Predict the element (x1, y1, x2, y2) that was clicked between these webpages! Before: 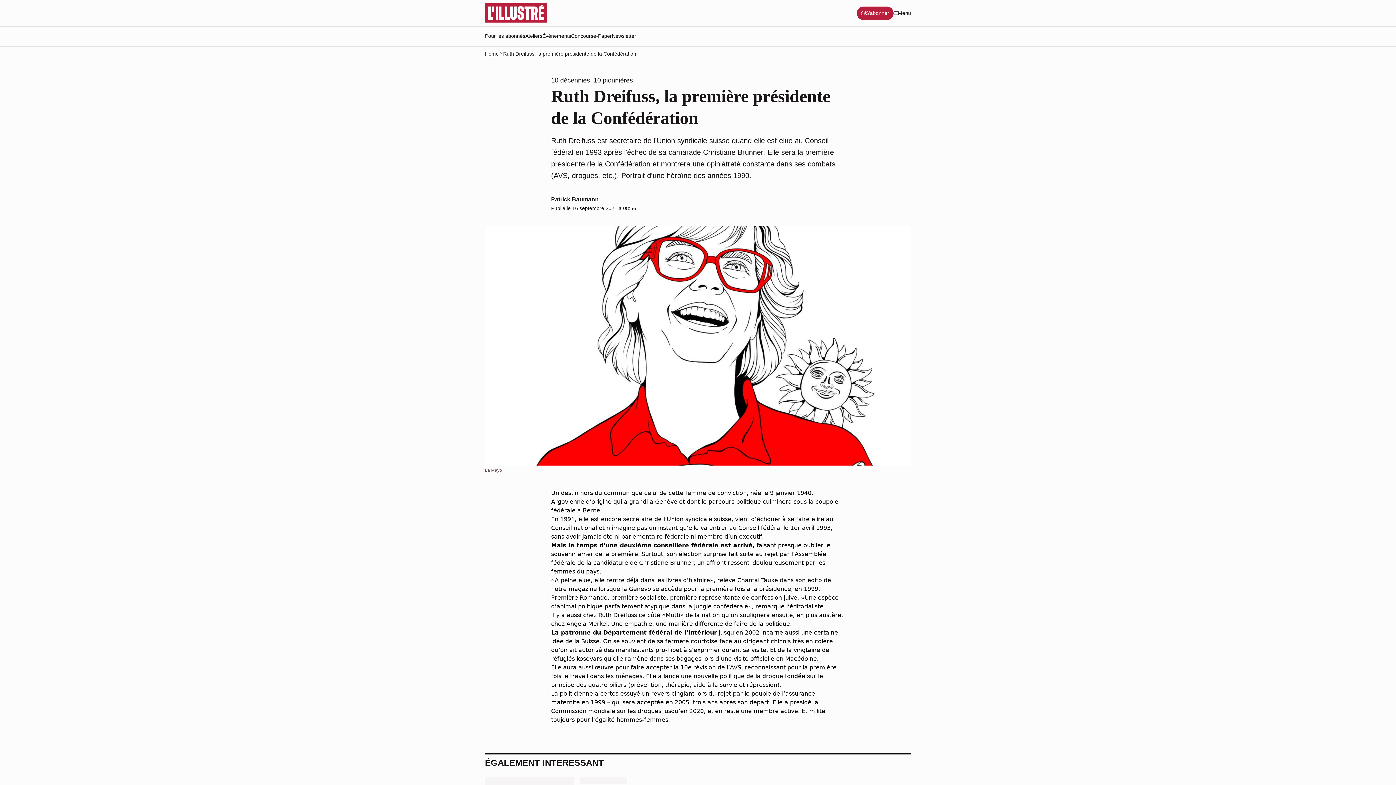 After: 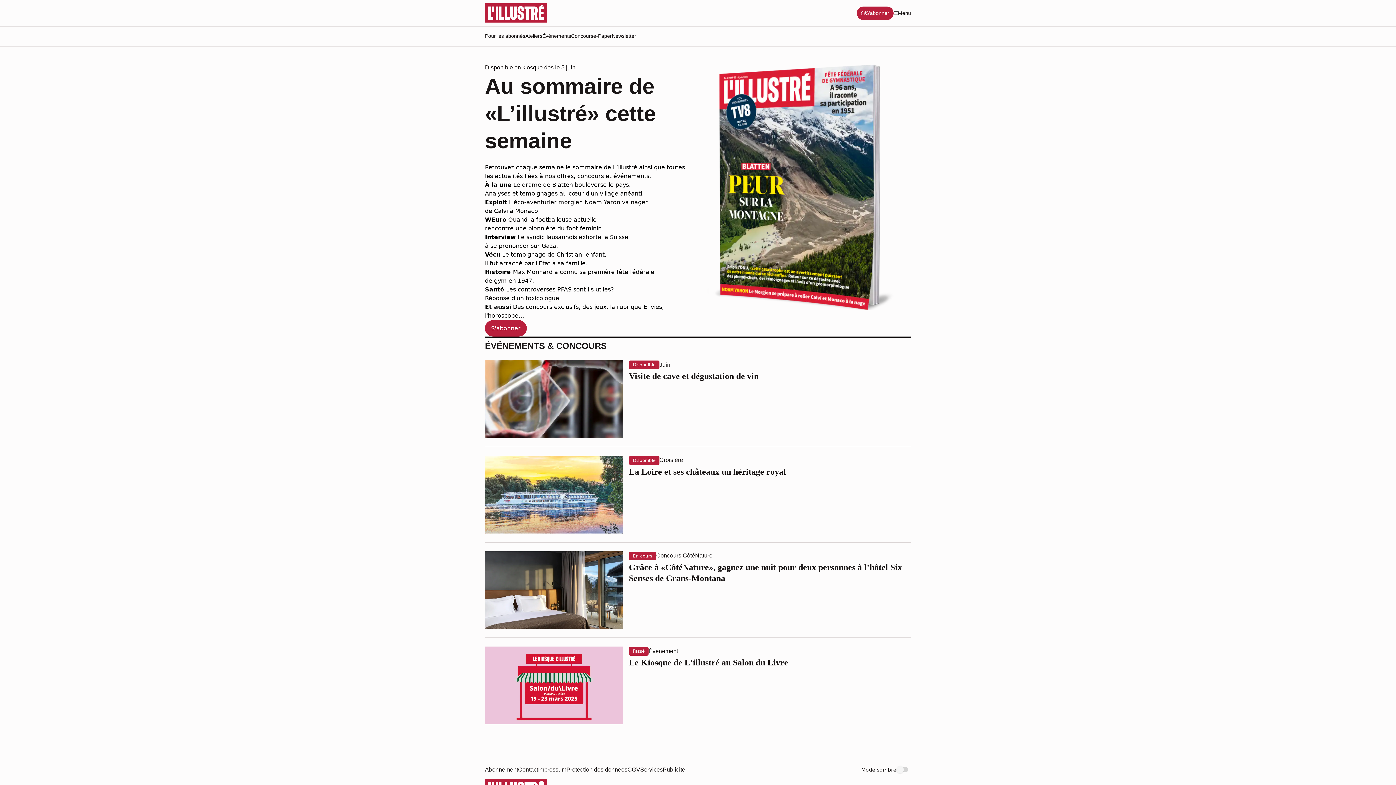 Action: label: Home bbox: (485, 50, 498, 57)